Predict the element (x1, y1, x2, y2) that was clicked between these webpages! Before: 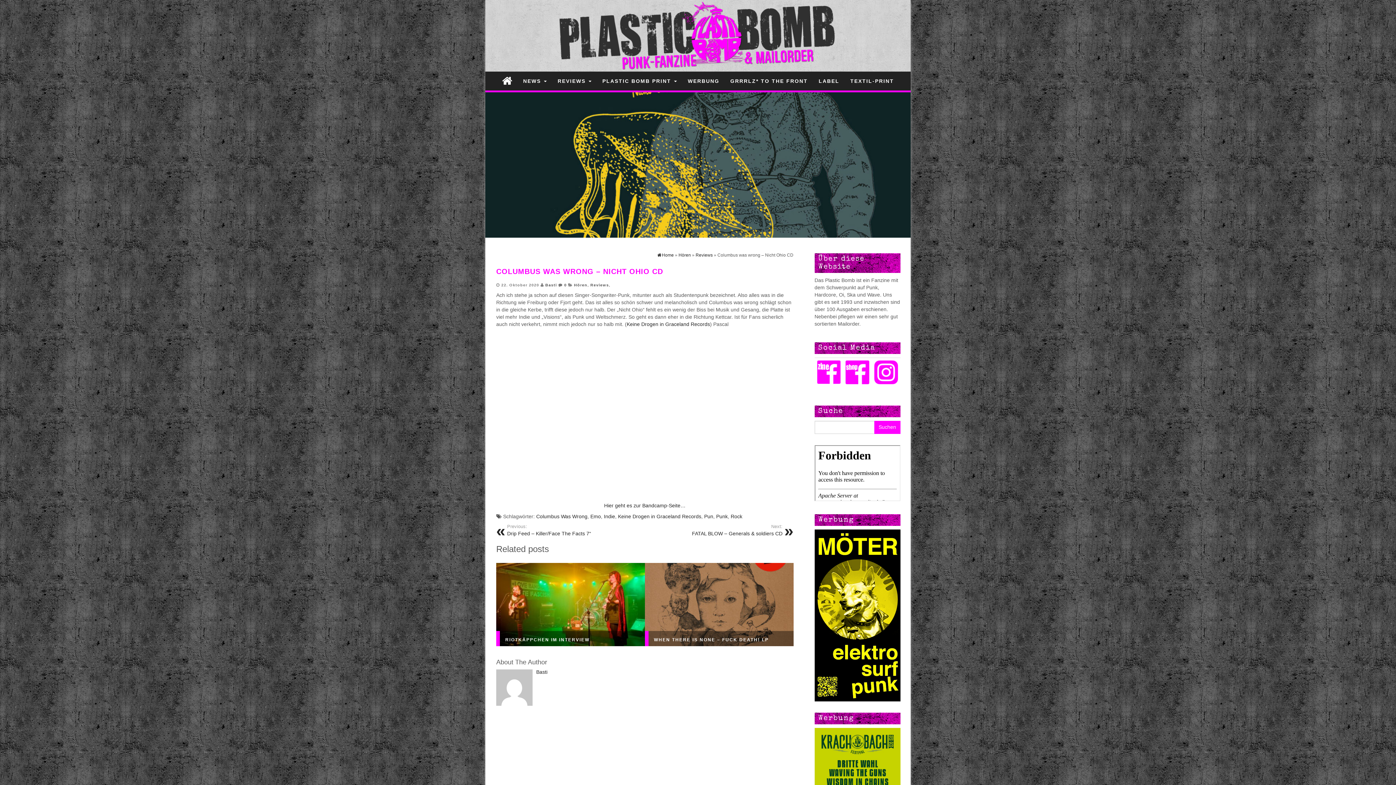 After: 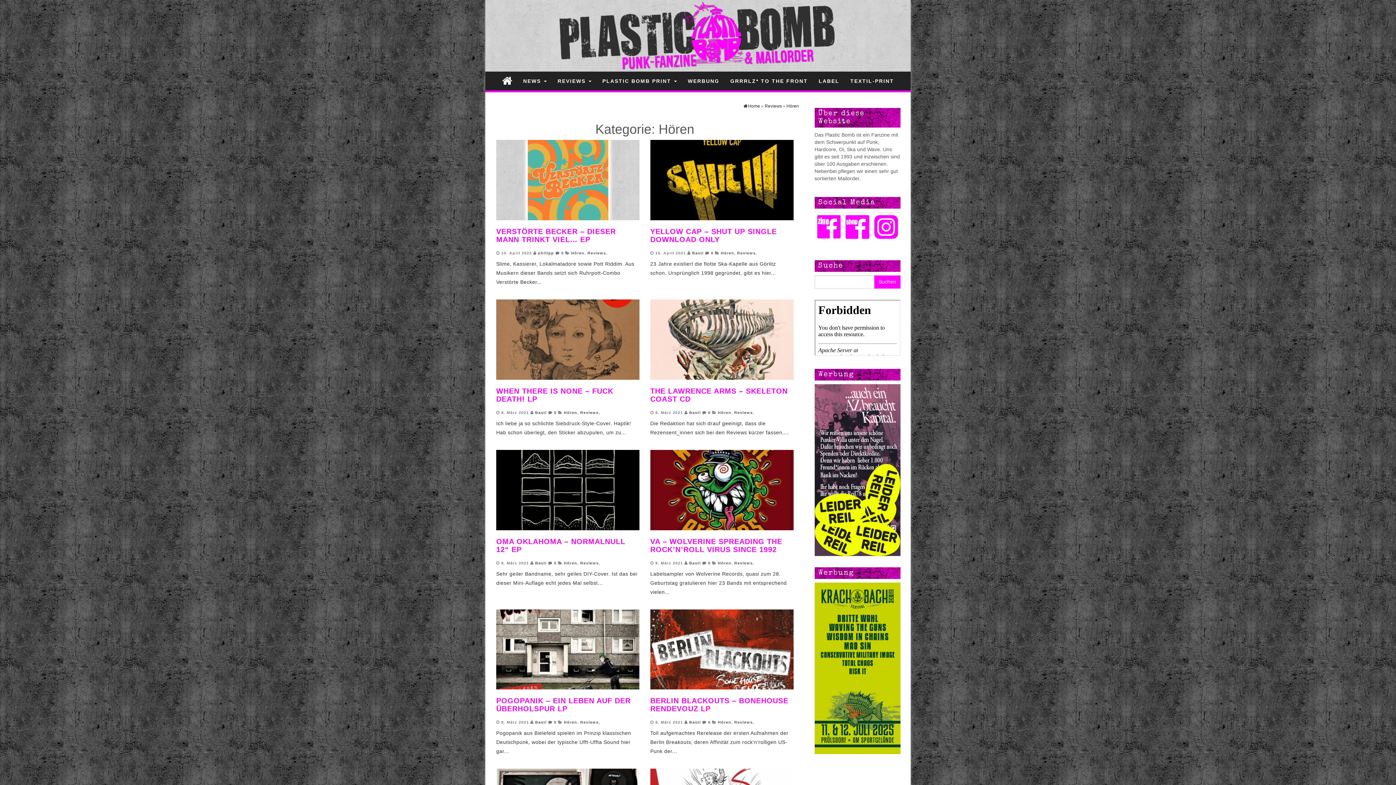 Action: label: Hören bbox: (574, 282, 587, 287)